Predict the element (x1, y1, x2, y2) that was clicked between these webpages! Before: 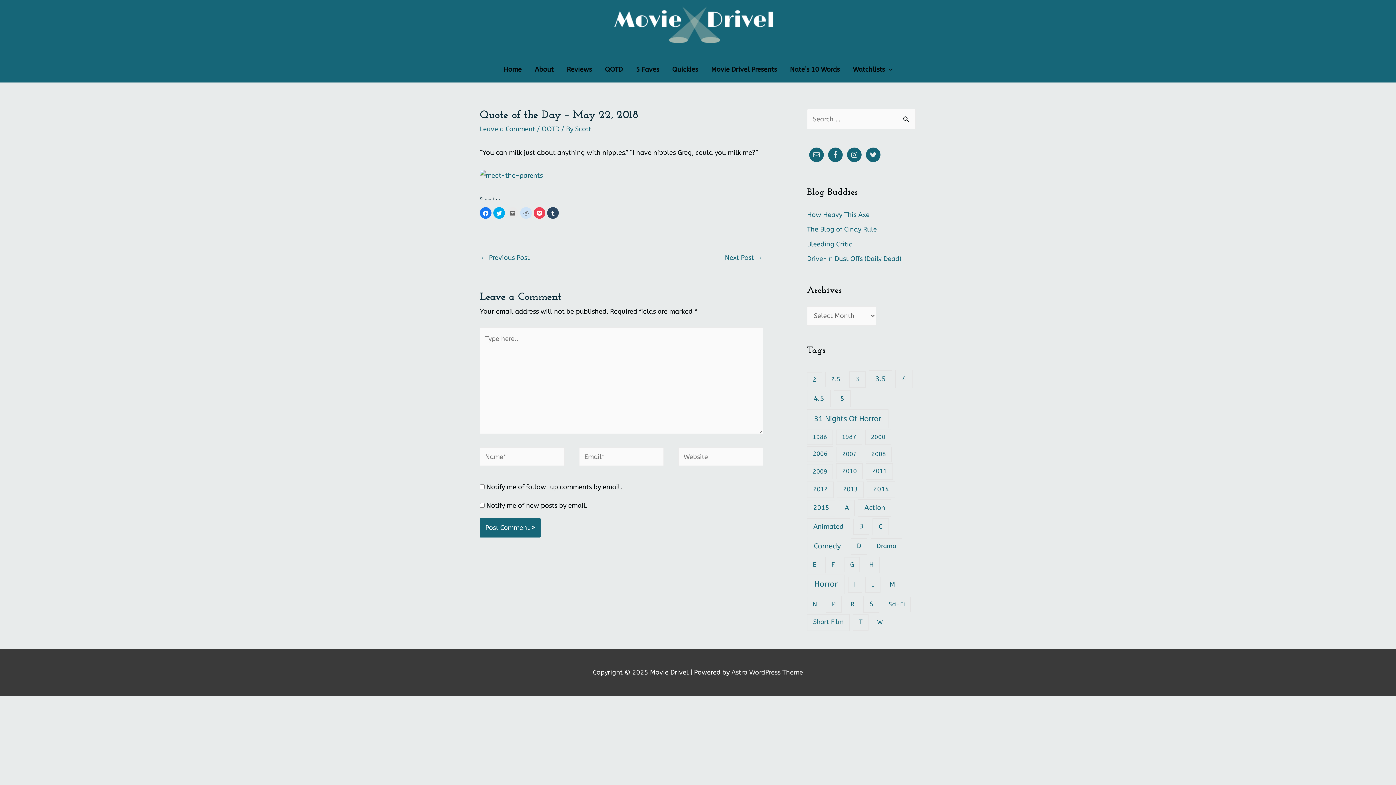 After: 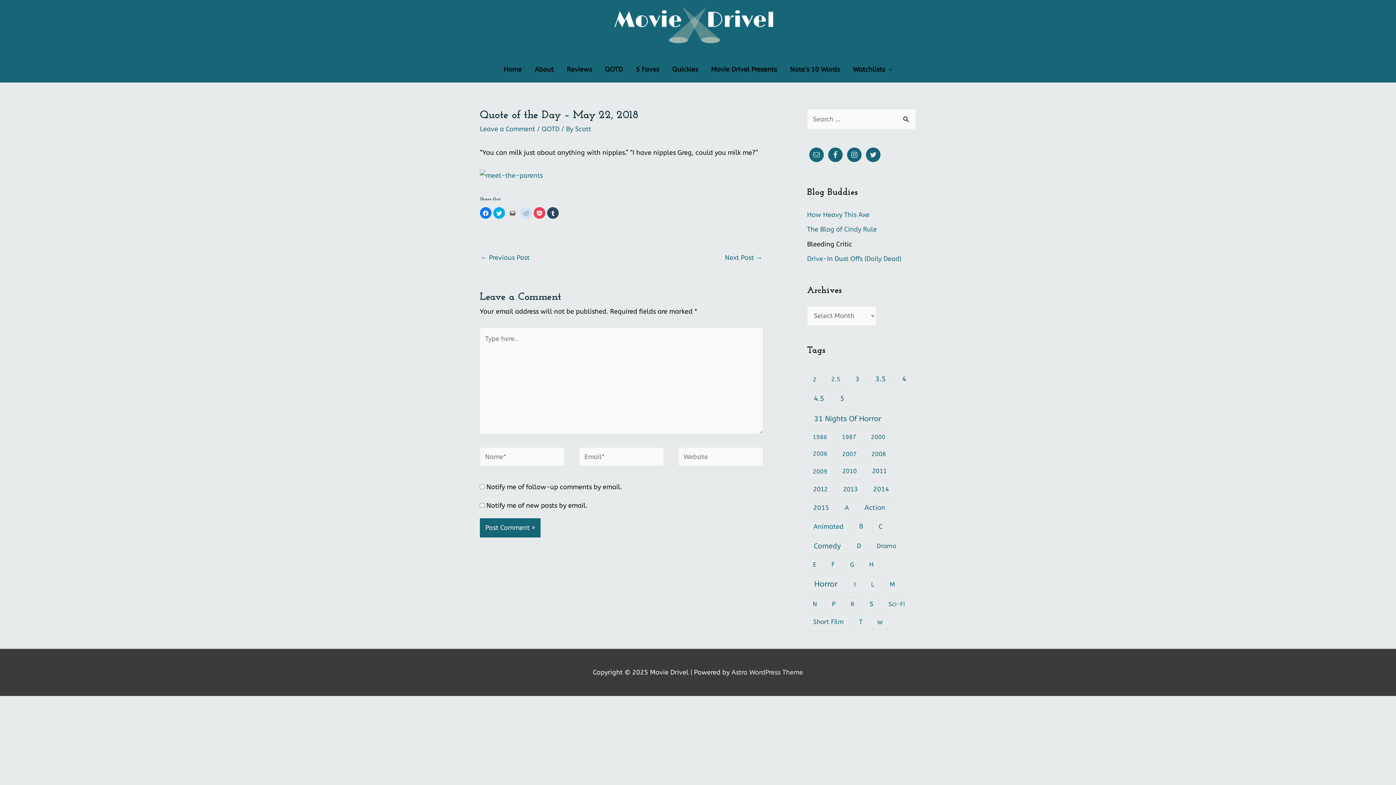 Action: label: Bleeding Critic bbox: (807, 240, 852, 248)